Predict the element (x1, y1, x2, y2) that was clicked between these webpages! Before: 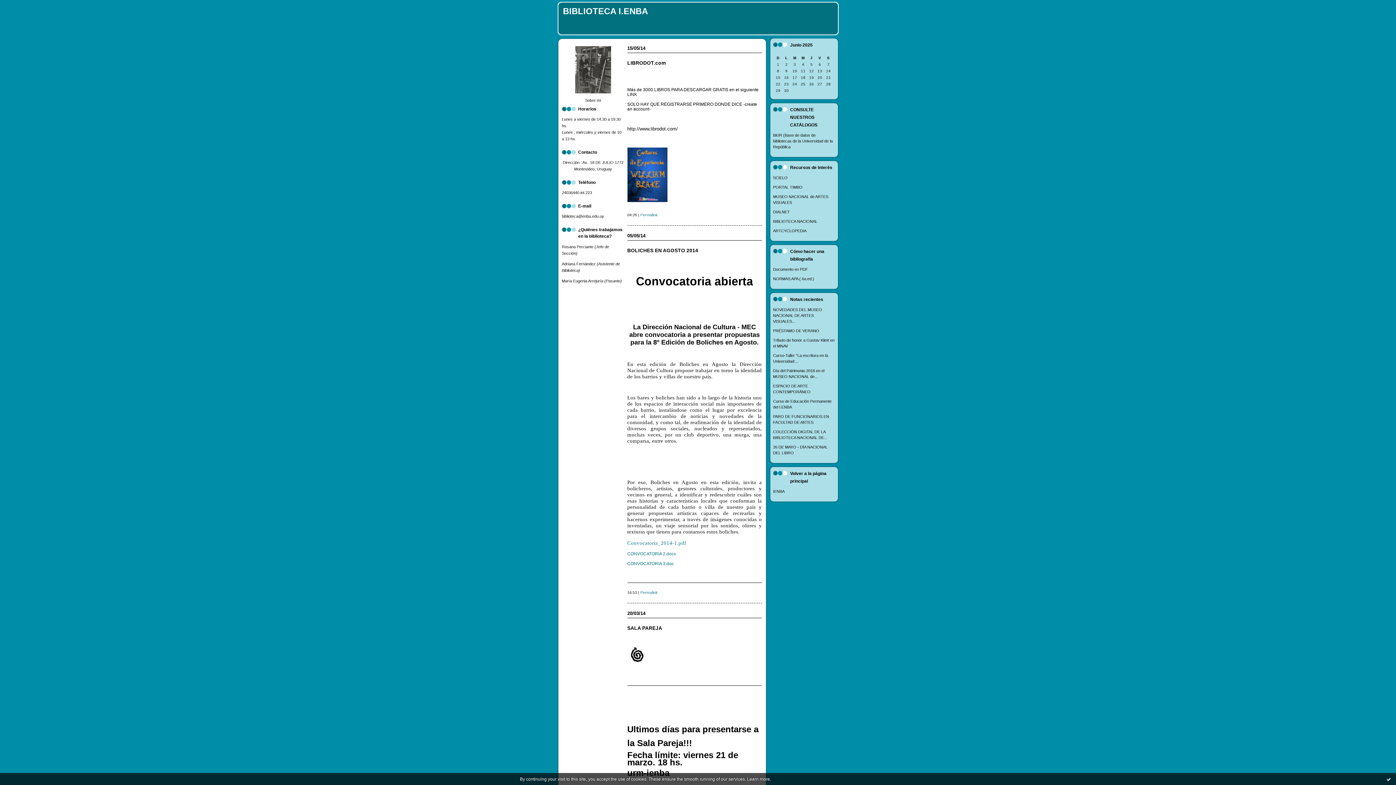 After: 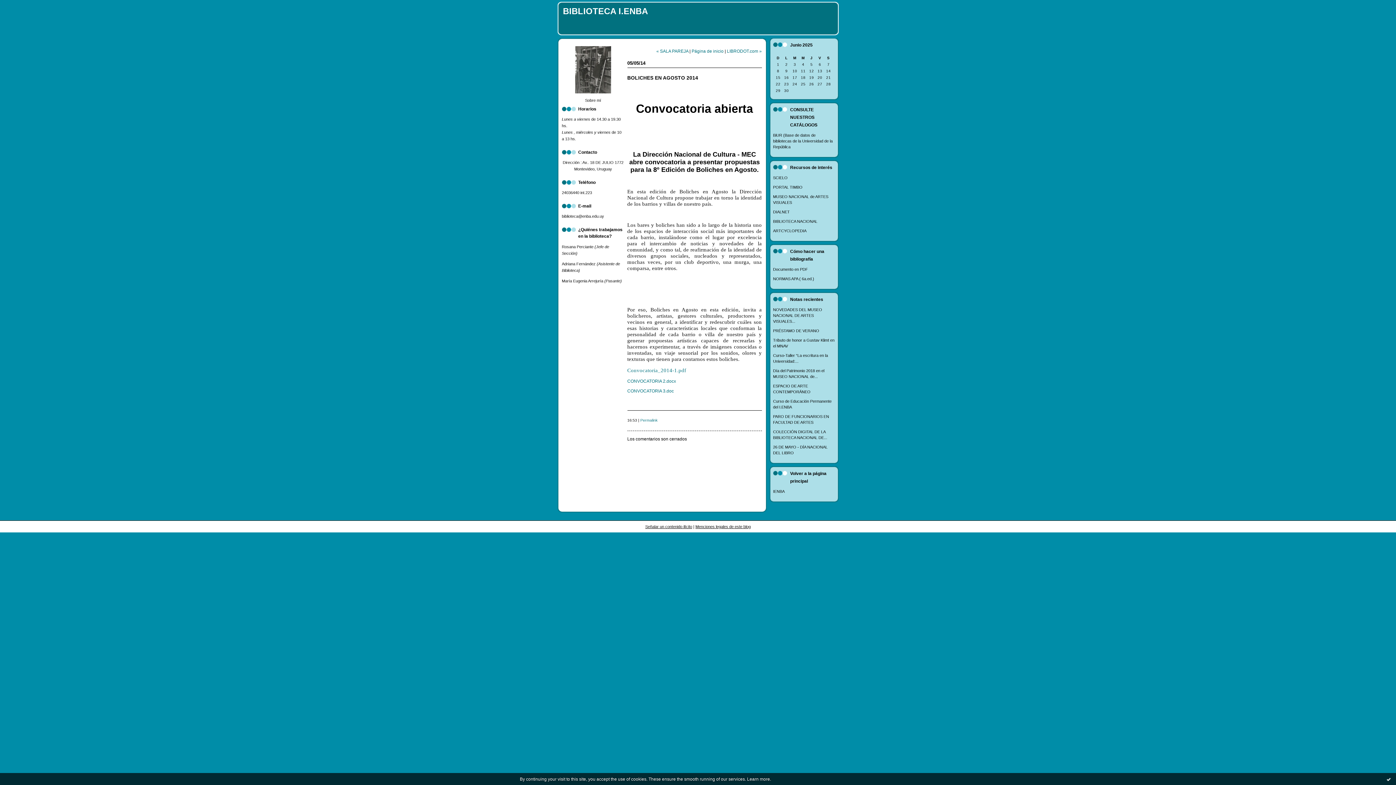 Action: bbox: (640, 590, 658, 595) label: Permalink